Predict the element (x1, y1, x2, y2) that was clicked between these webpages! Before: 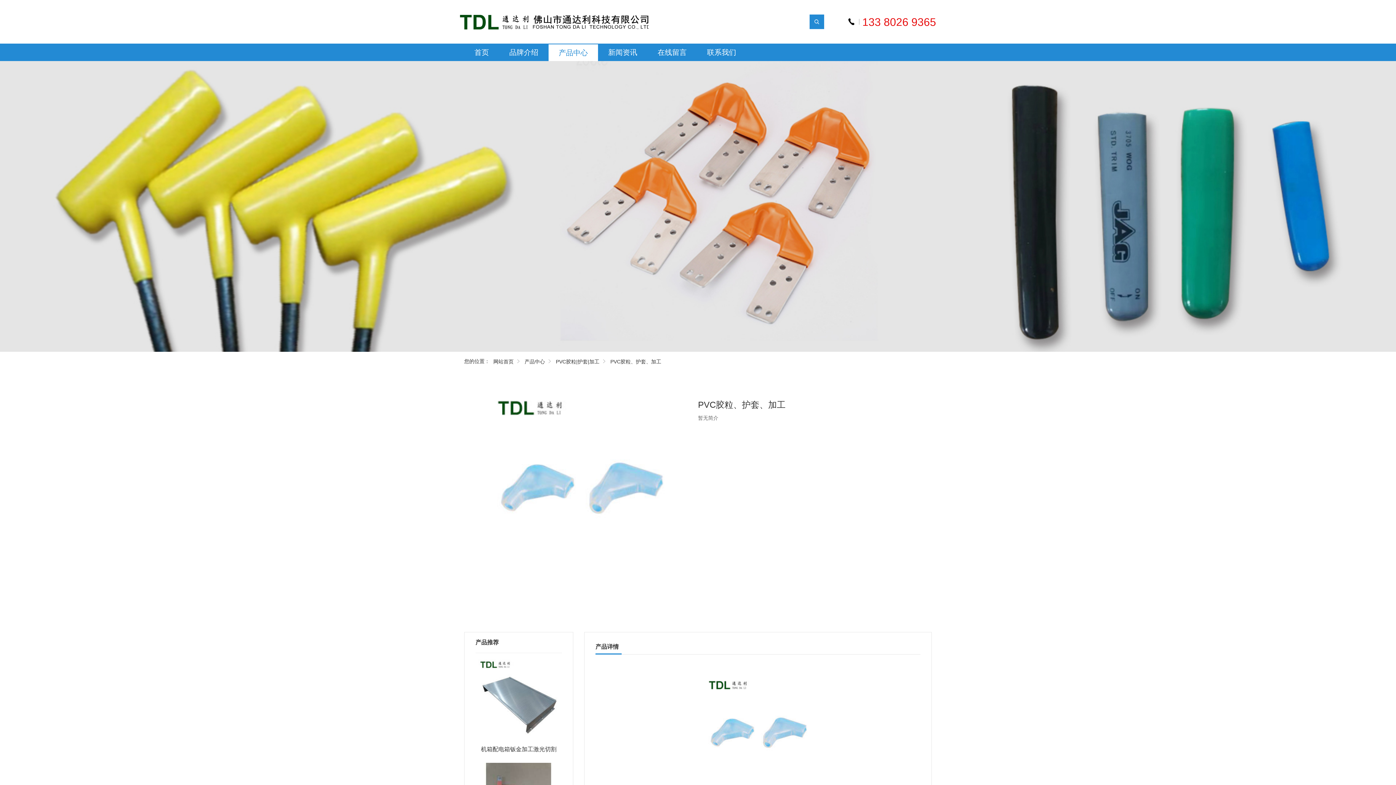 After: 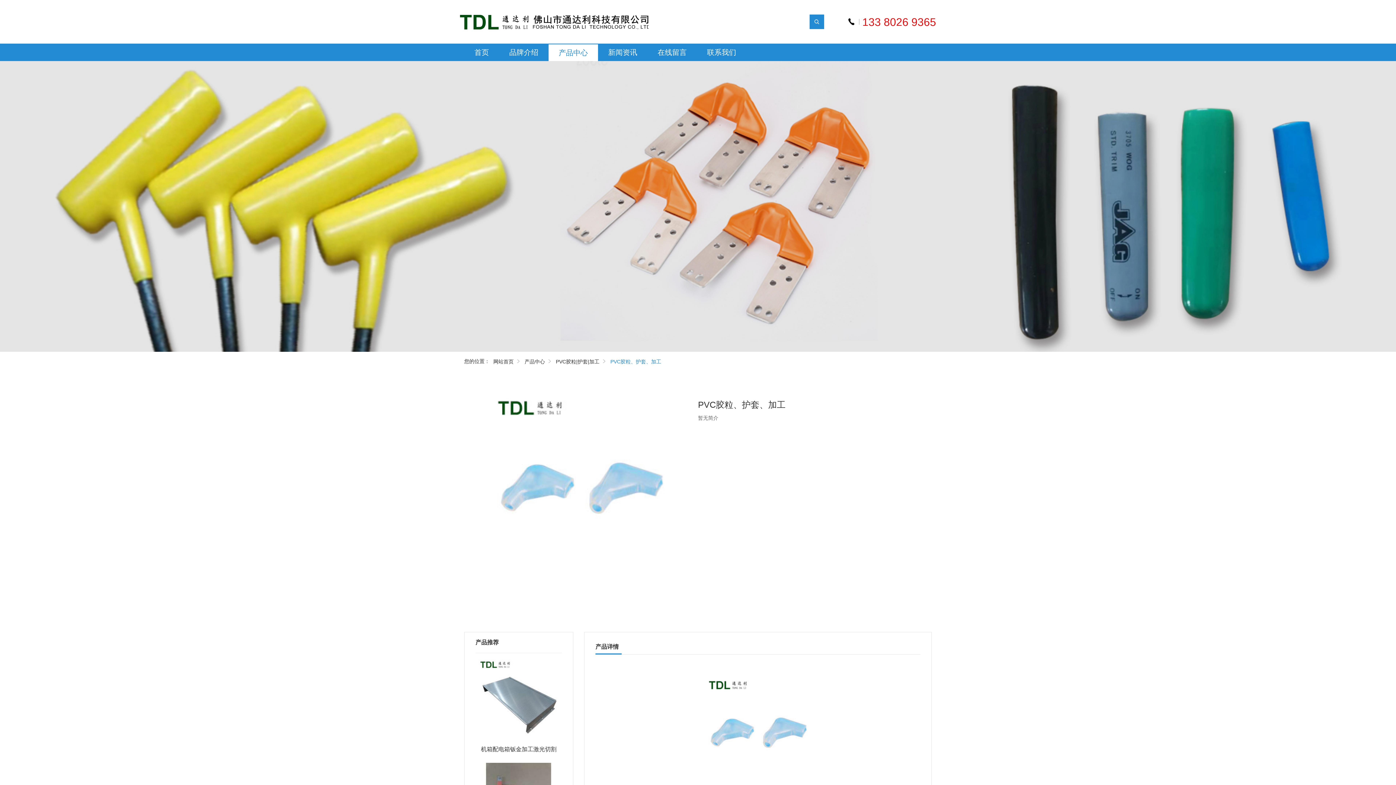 Action: bbox: (610, 358, 661, 364) label: PVC胶粒、护套、加工